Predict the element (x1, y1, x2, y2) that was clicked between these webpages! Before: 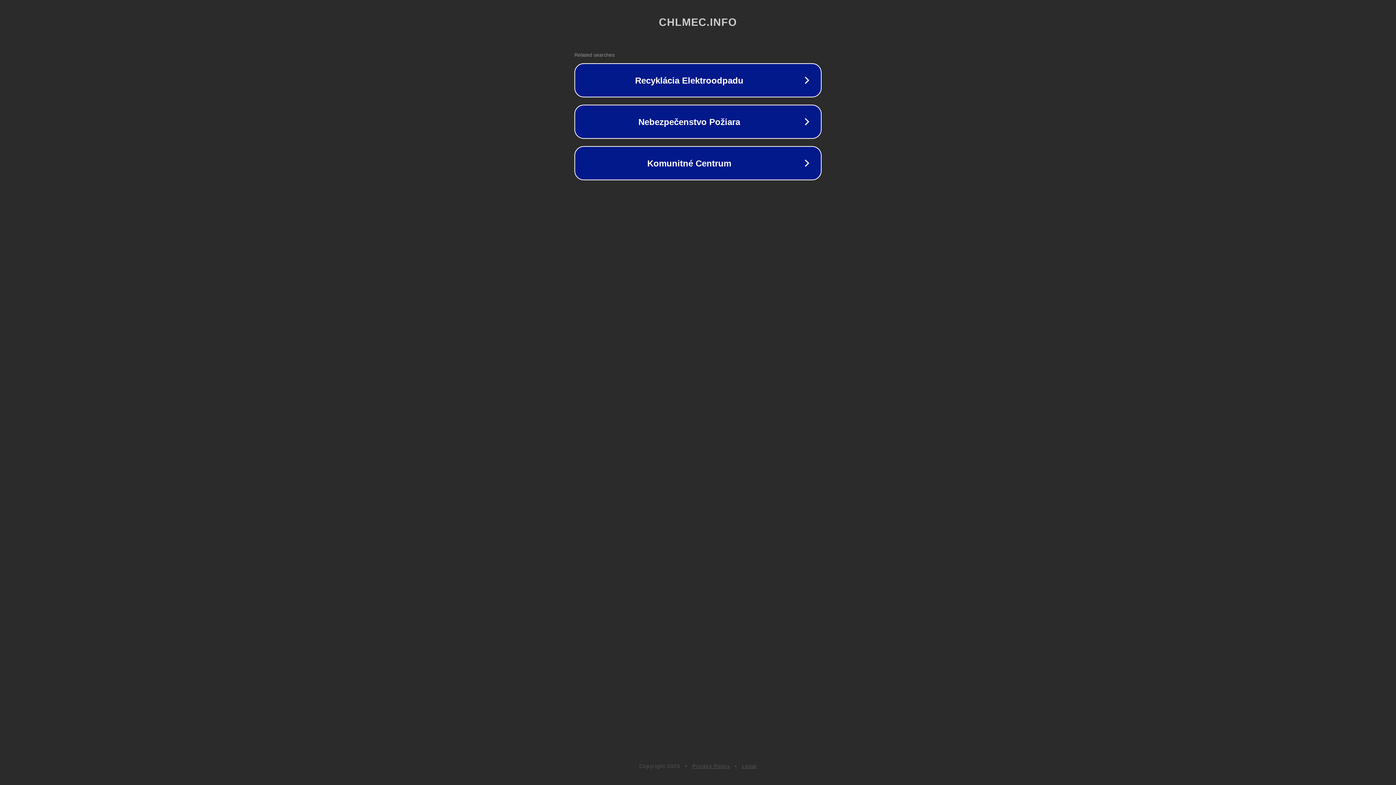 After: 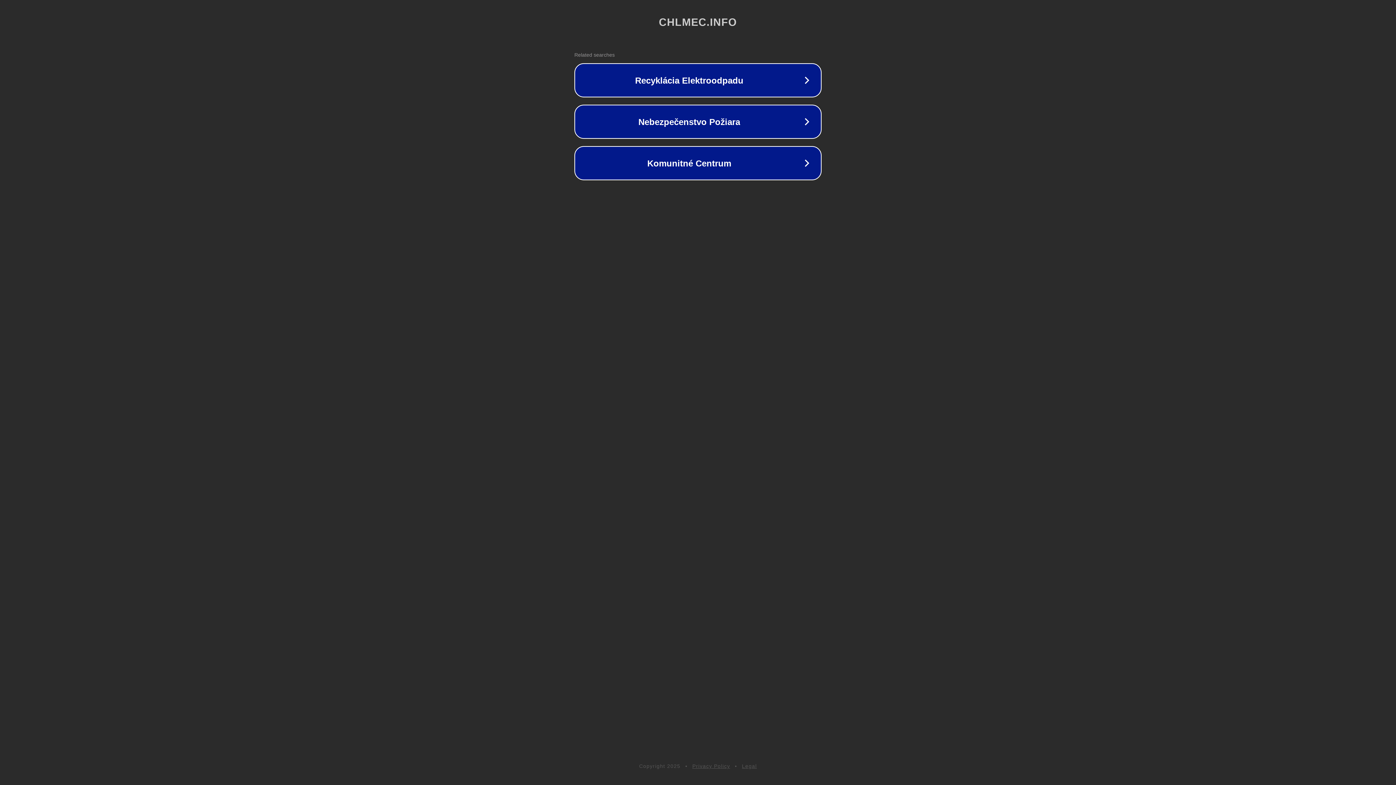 Action: bbox: (742, 763, 757, 769) label: Legal